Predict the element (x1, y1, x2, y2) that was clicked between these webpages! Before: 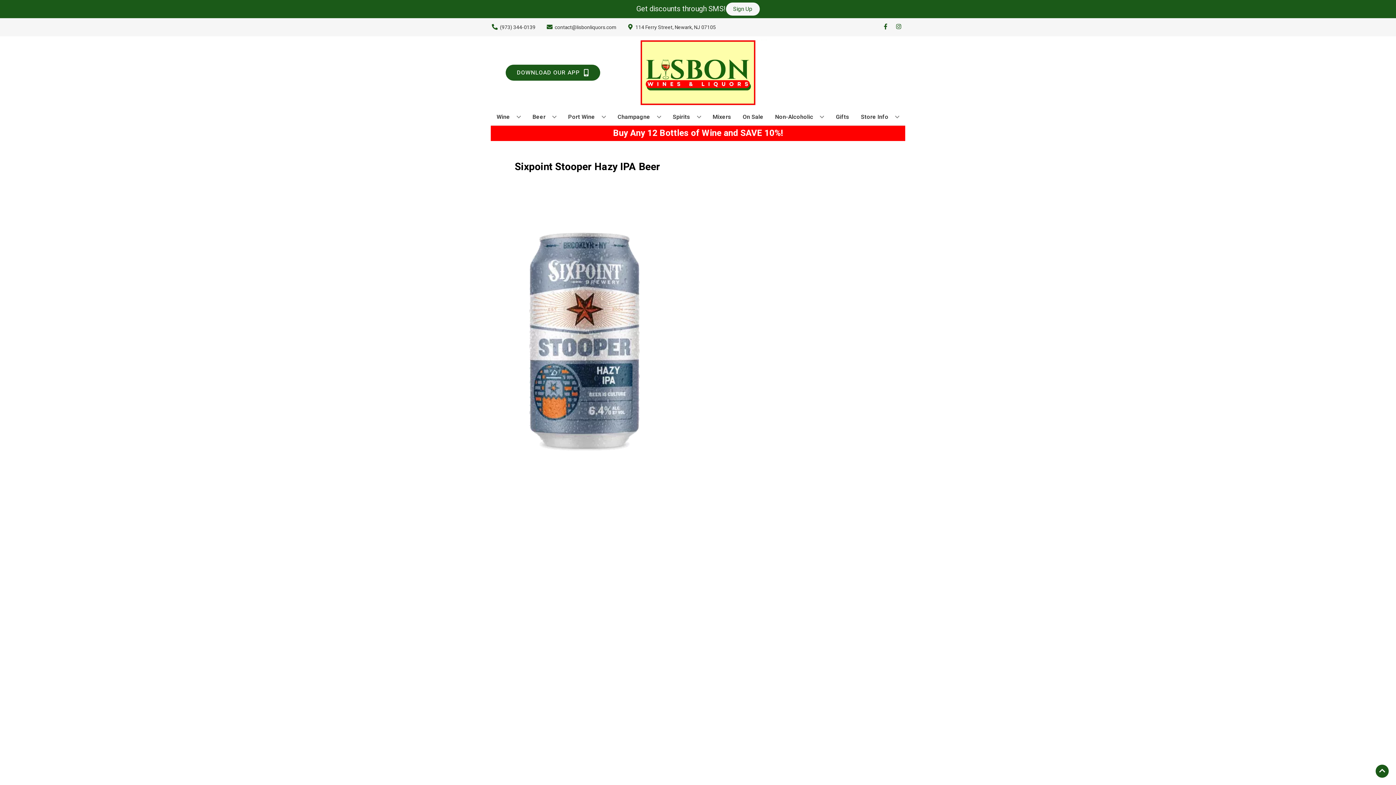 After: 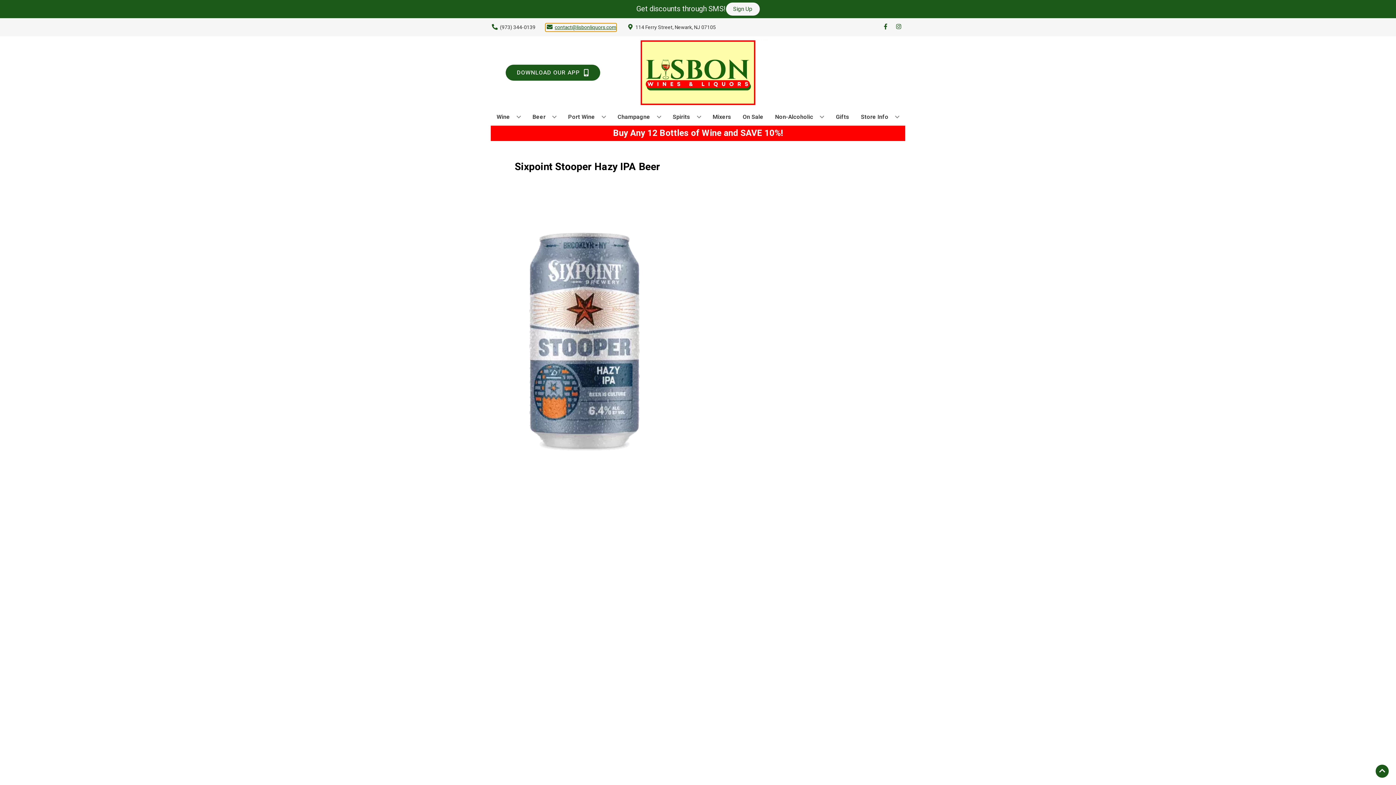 Action: bbox: (545, 23, 616, 31) label: Store Email address is contact@lisbonliquors.com Clicking will open a link in a new tab